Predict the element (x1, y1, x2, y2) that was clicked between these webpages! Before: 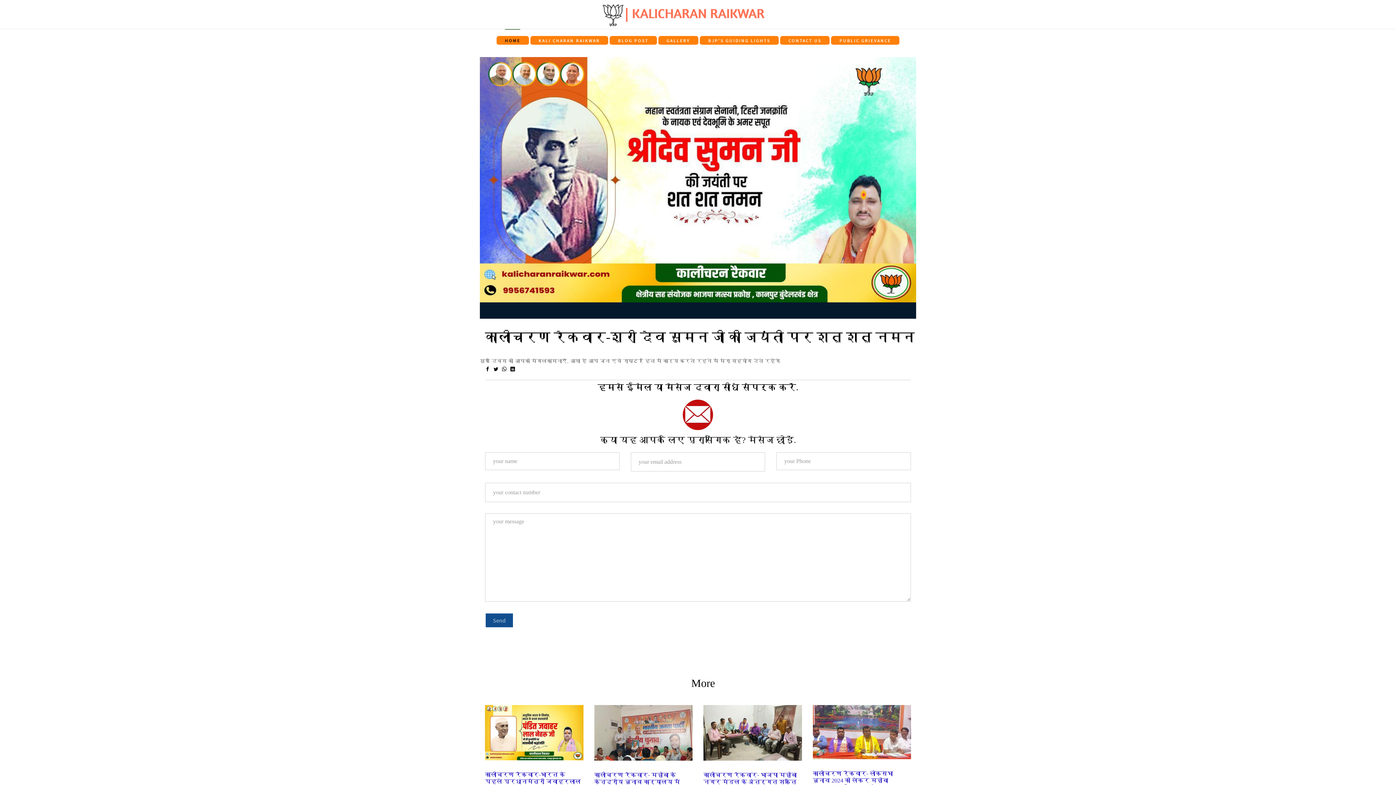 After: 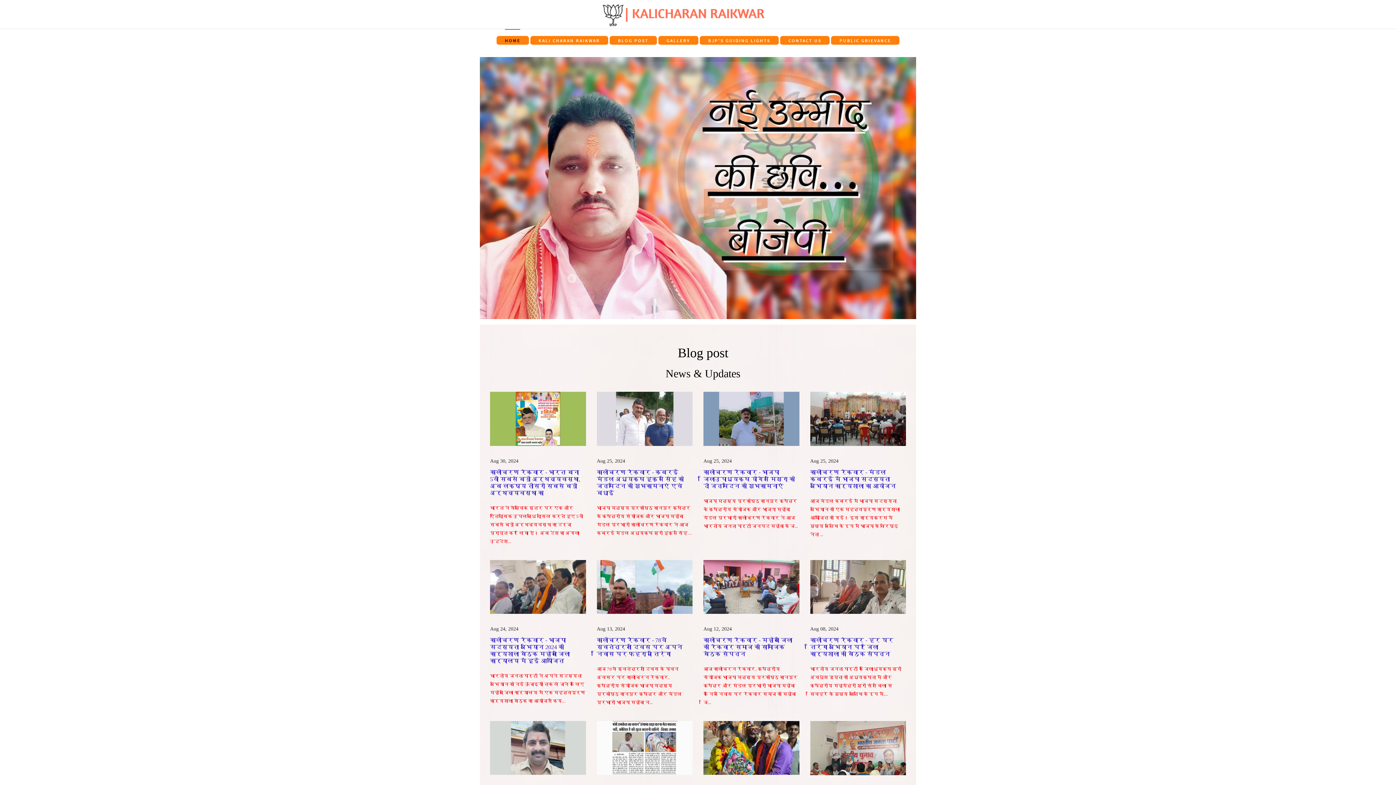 Action: bbox: (610, 27, 655, 54) label: BLOG POST